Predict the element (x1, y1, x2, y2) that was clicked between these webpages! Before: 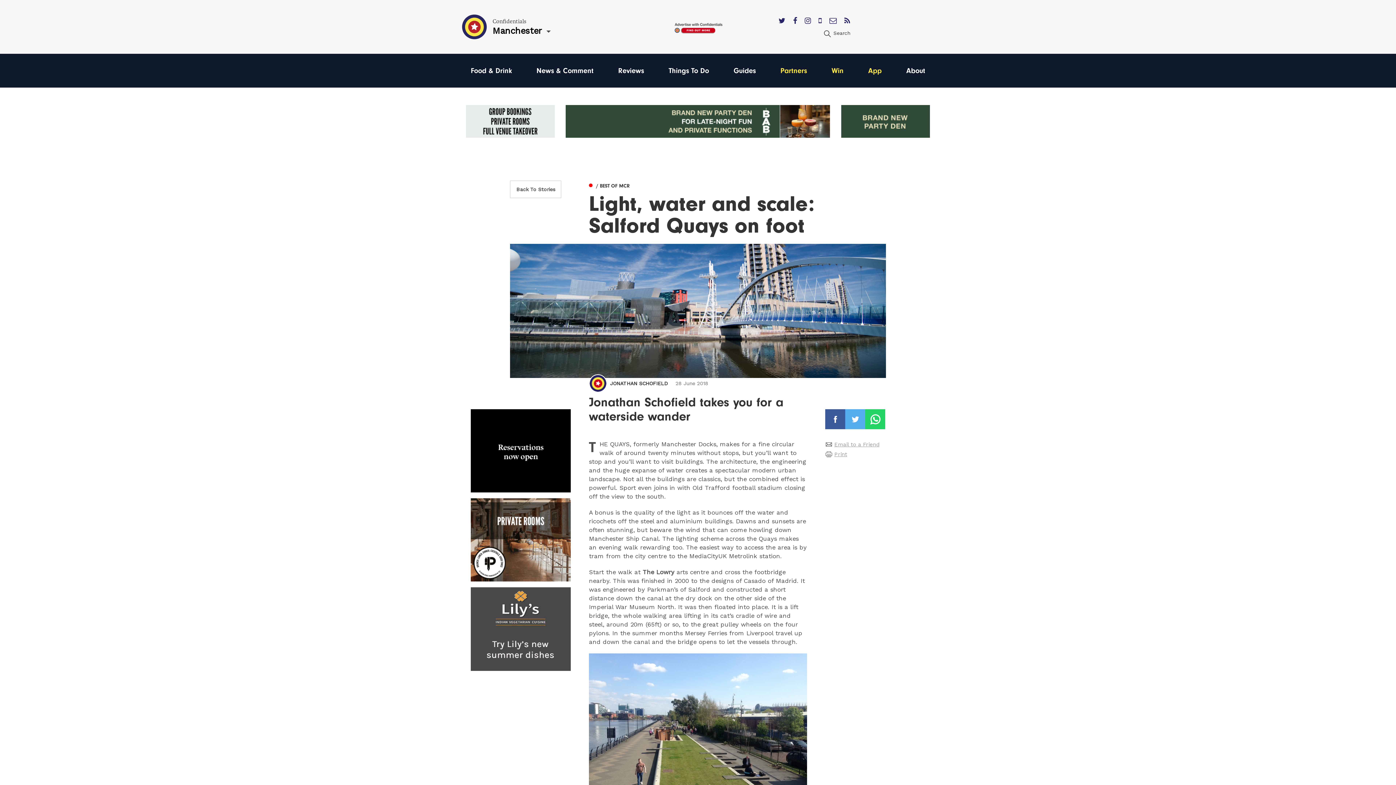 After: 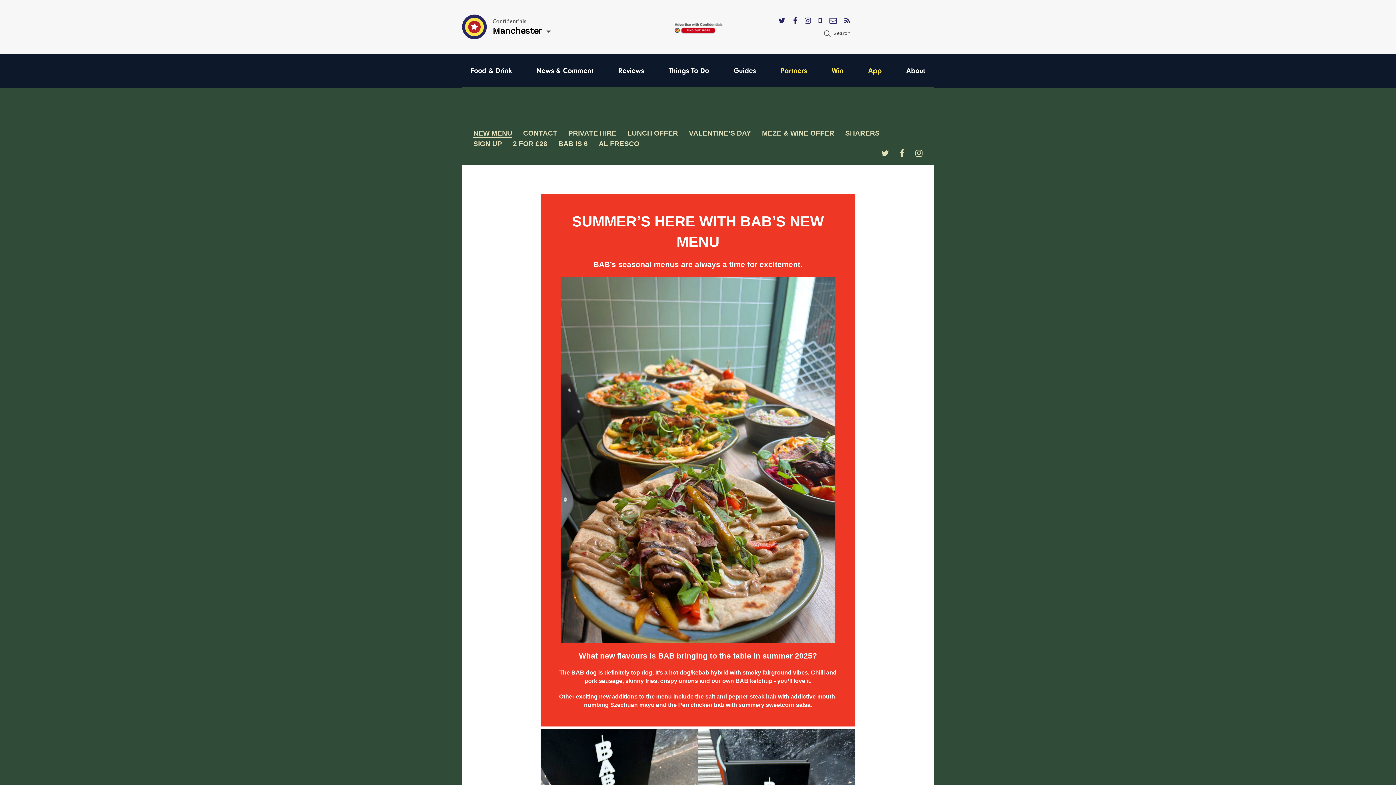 Action: bbox: (565, 105, 830, 137)